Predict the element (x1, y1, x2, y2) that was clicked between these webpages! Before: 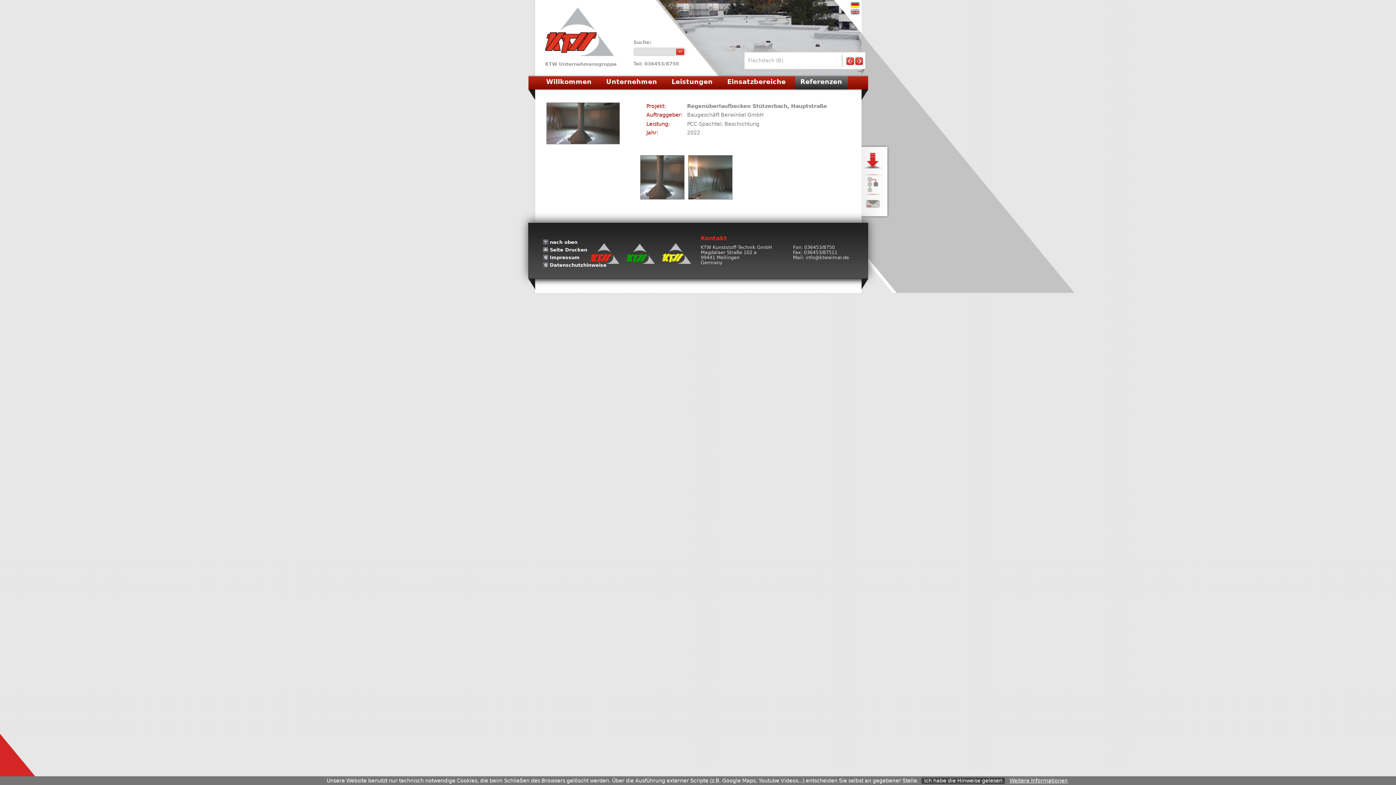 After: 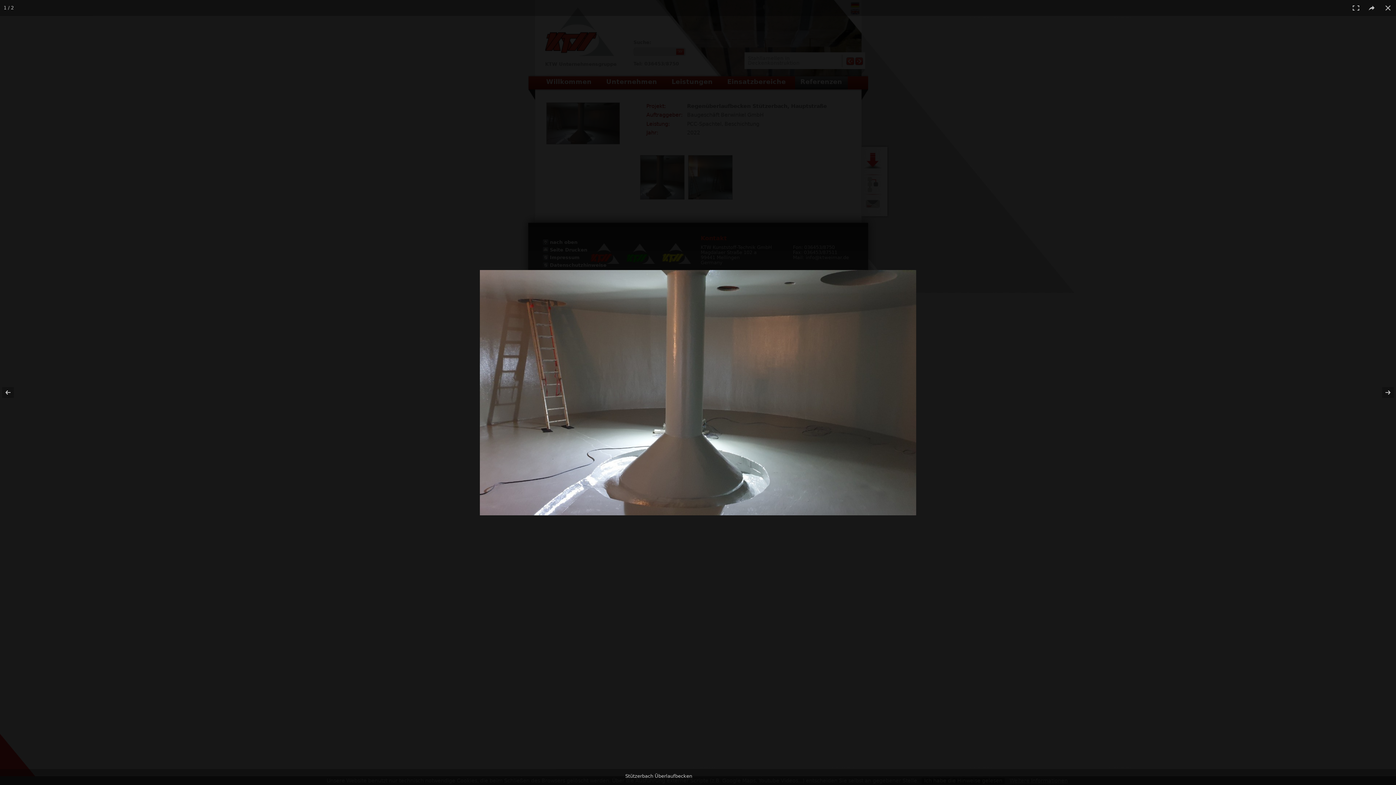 Action: bbox: (640, 194, 684, 200)